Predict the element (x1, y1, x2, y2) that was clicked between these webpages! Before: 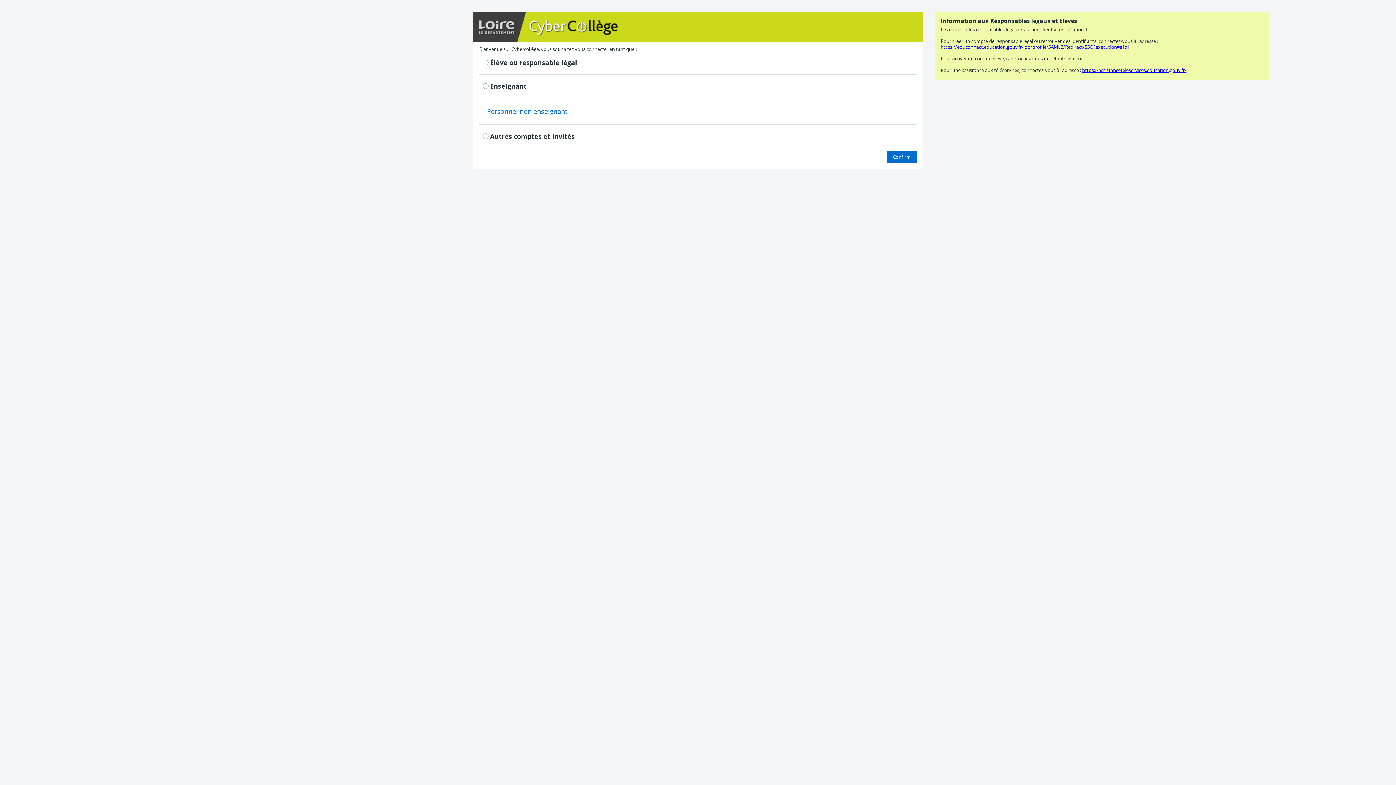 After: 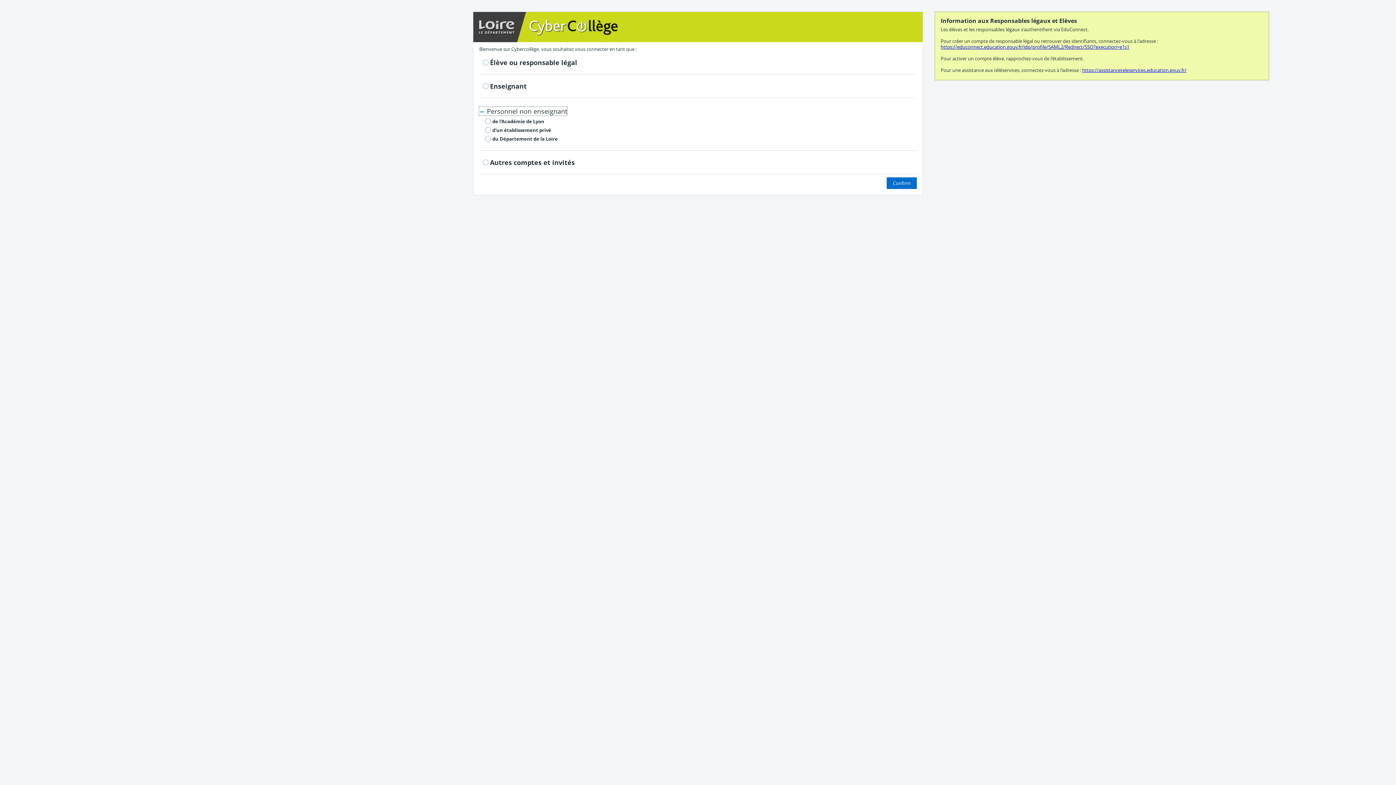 Action: bbox: (479, 106, 567, 115) label:  Personnel non enseignant